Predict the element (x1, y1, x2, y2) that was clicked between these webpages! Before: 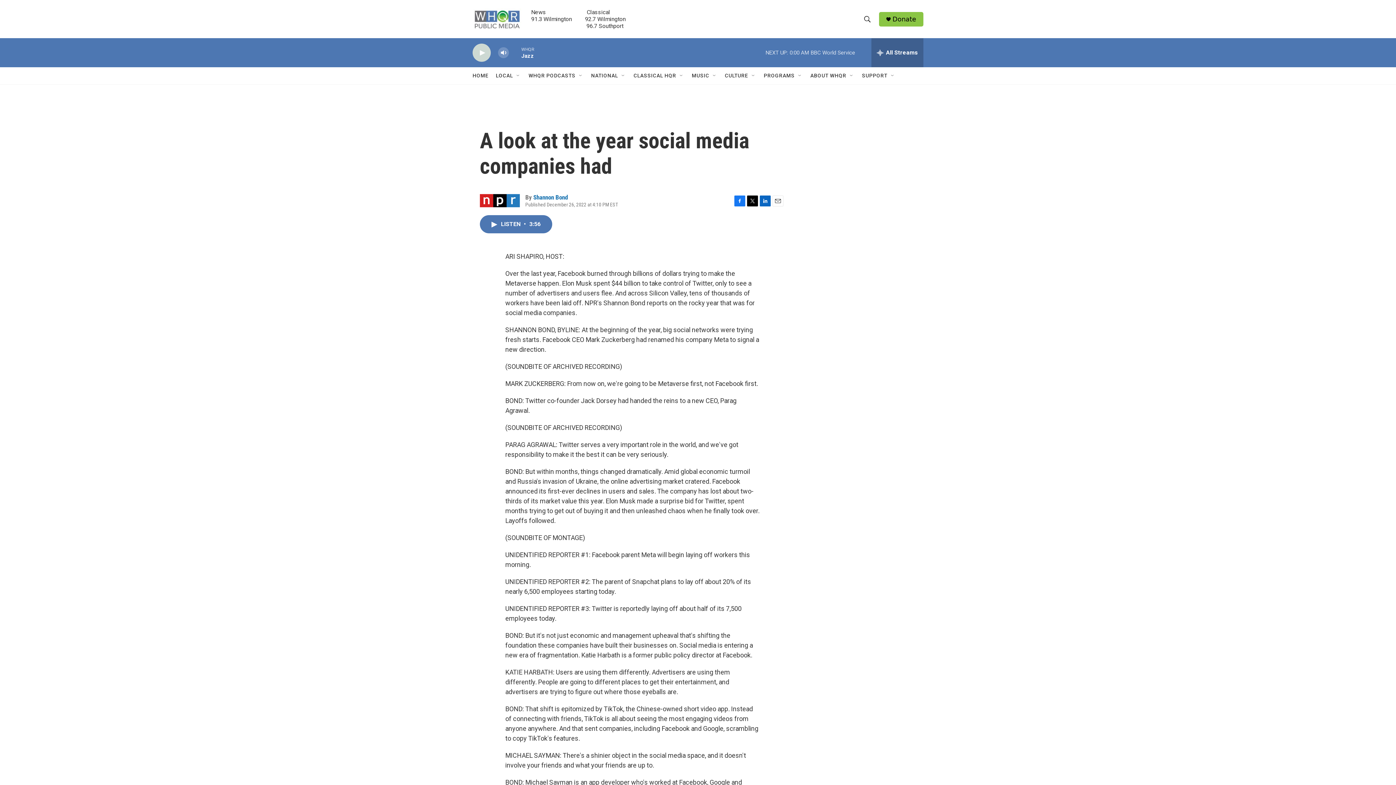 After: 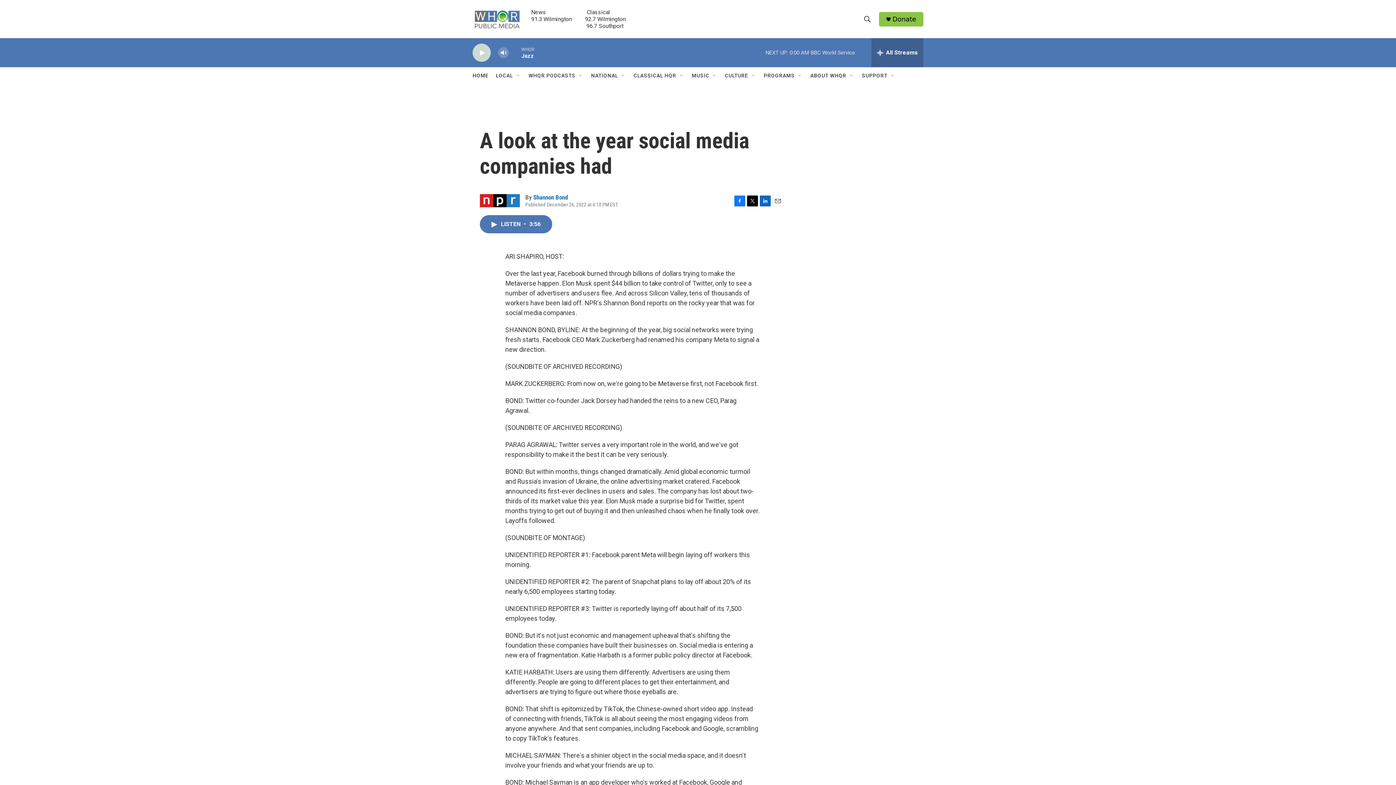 Action: label: Facebook bbox: (734, 195, 745, 206)